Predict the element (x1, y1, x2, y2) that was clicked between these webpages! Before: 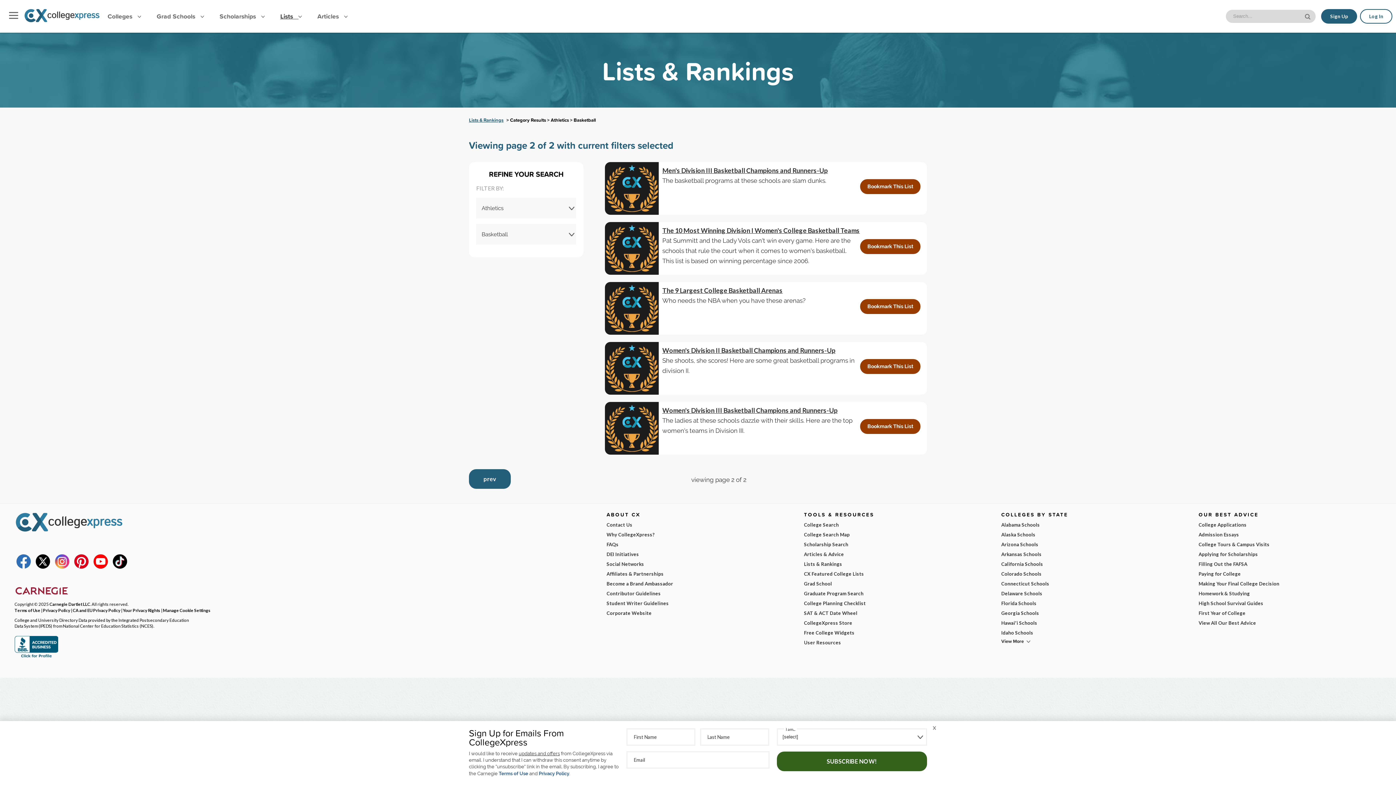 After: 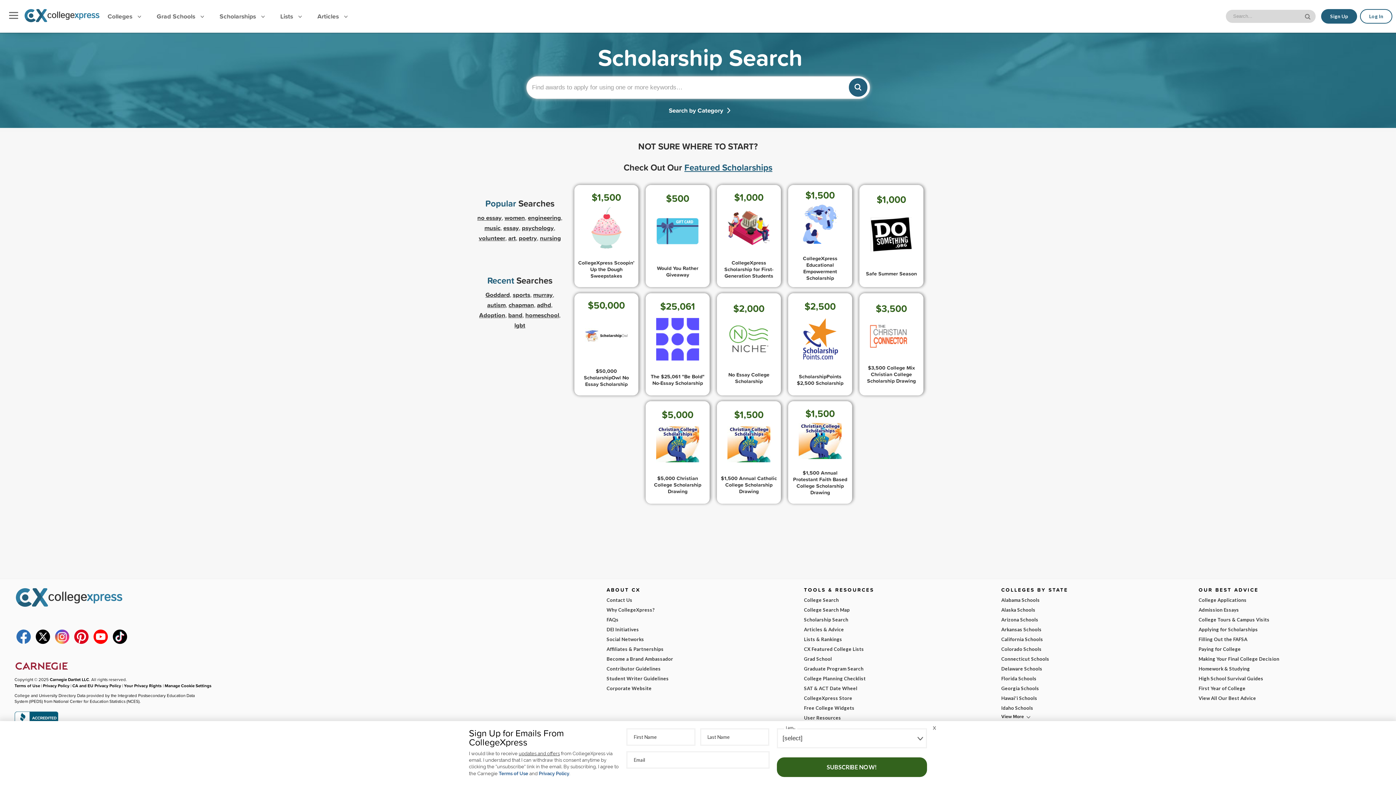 Action: bbox: (212, 5, 272, 26) label: Scholarships   